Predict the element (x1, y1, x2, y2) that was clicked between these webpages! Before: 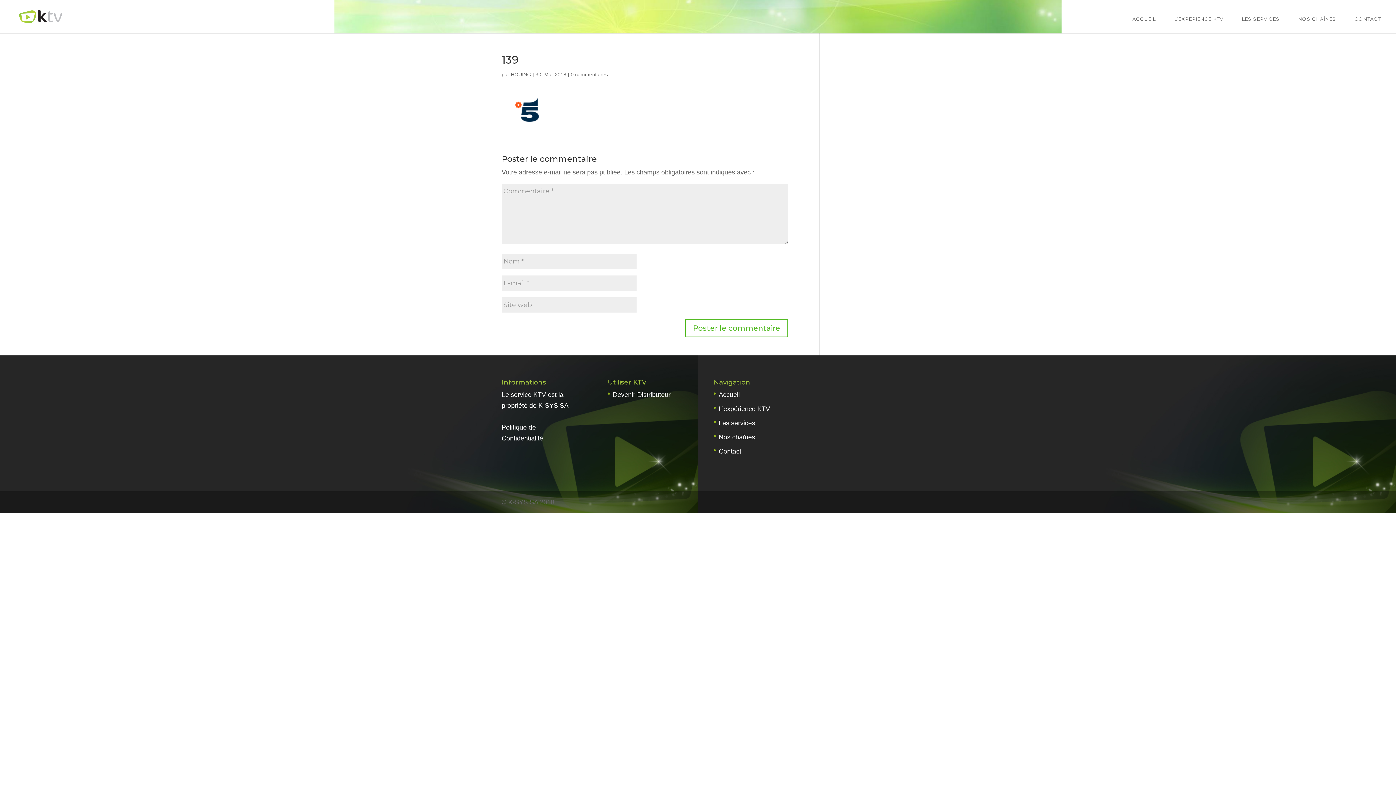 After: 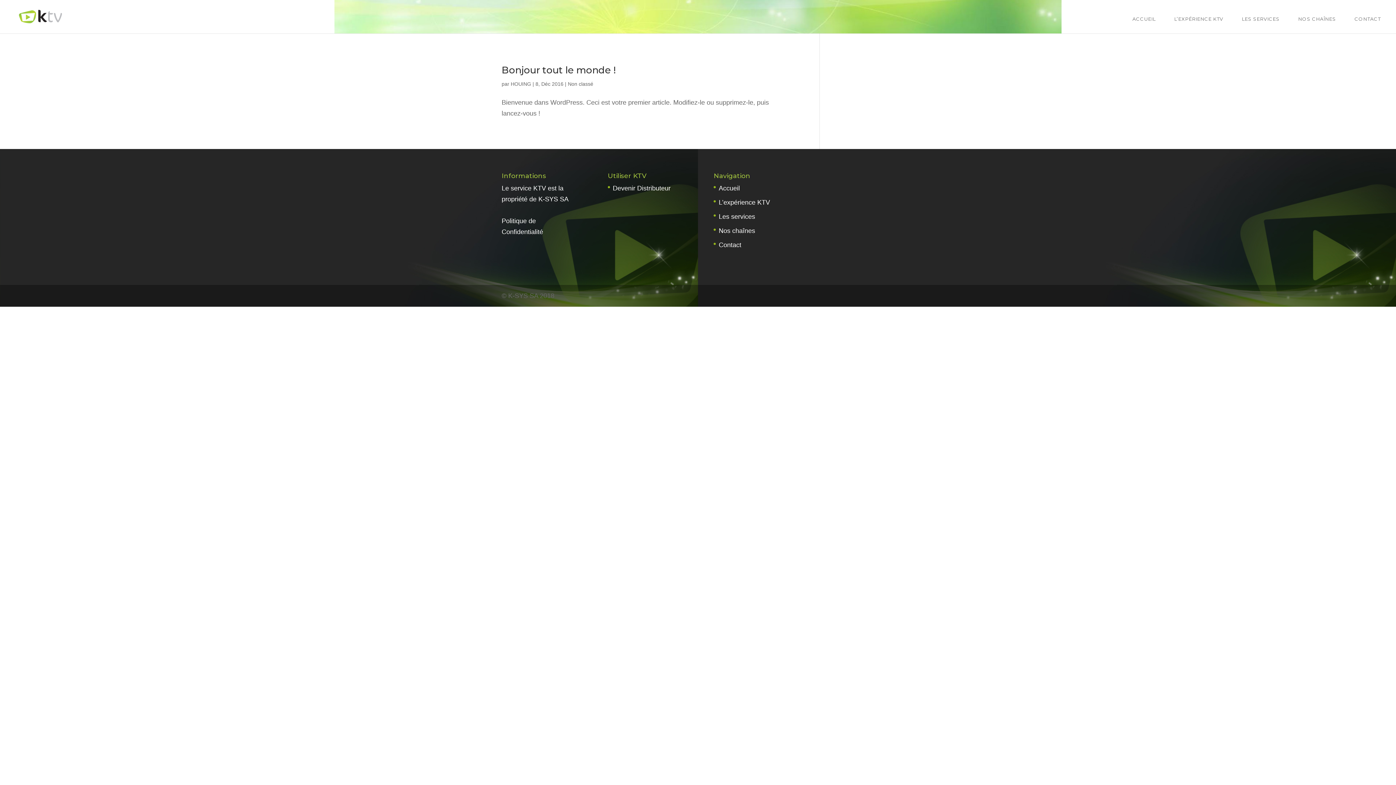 Action: bbox: (510, 71, 531, 77) label: HOUING